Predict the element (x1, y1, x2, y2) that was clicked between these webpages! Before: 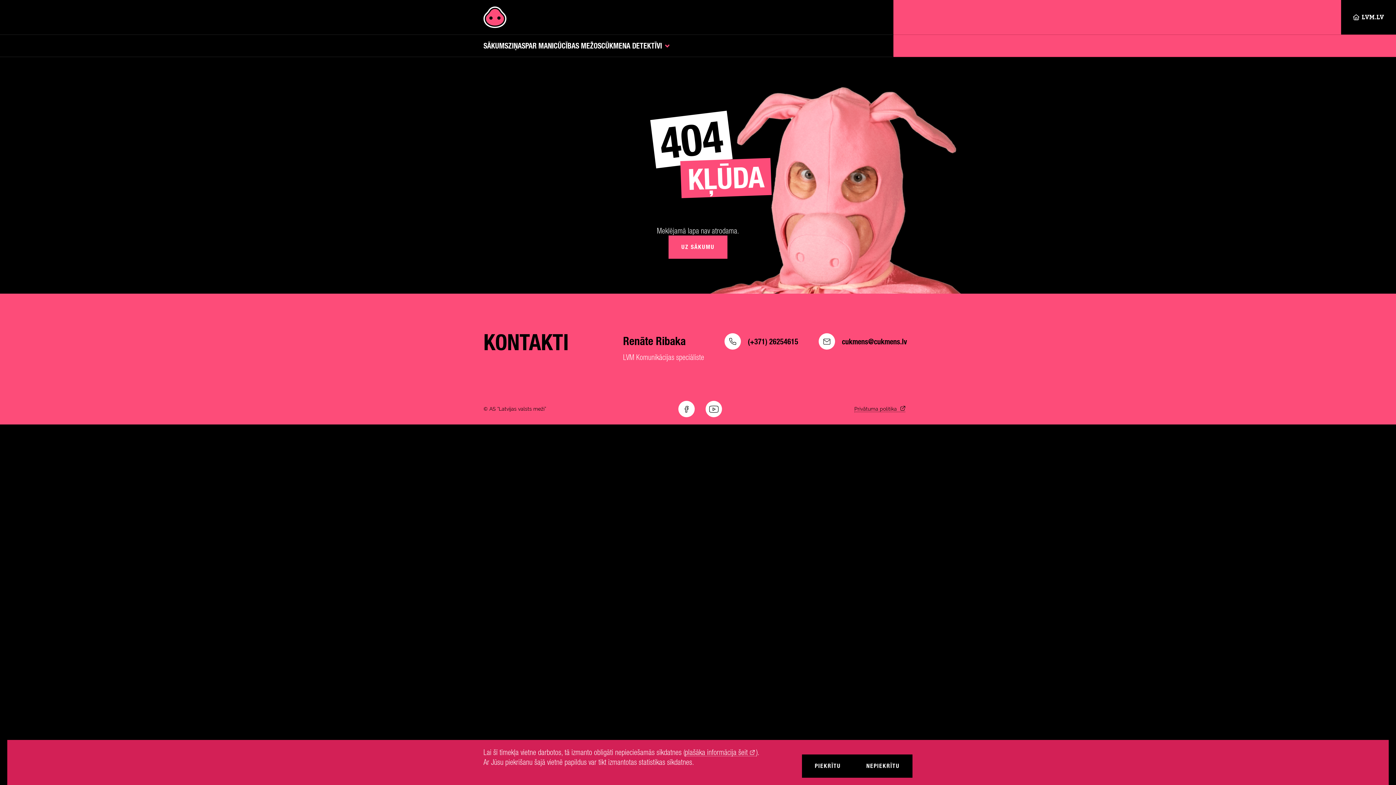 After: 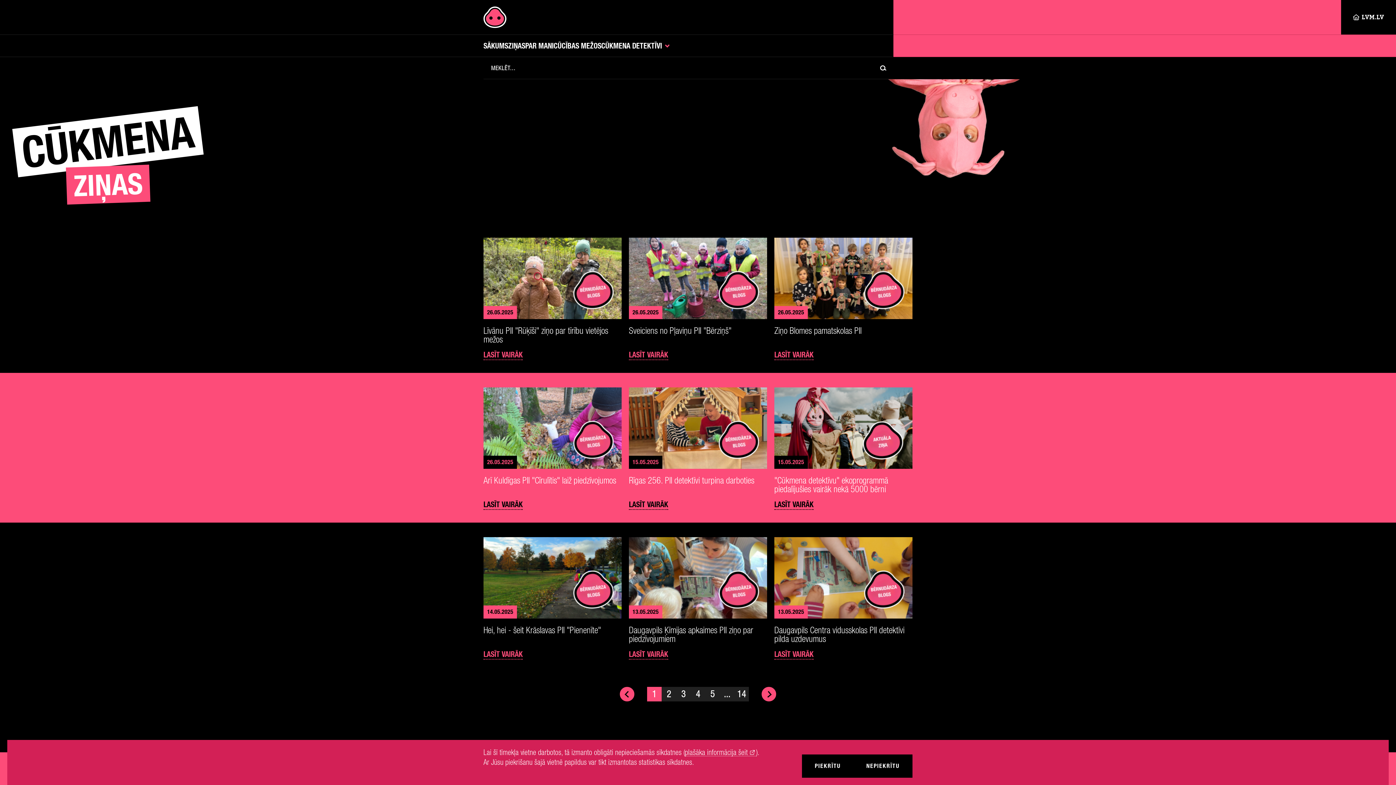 Action: label: ZIŅAS bbox: (508, 41, 525, 49)